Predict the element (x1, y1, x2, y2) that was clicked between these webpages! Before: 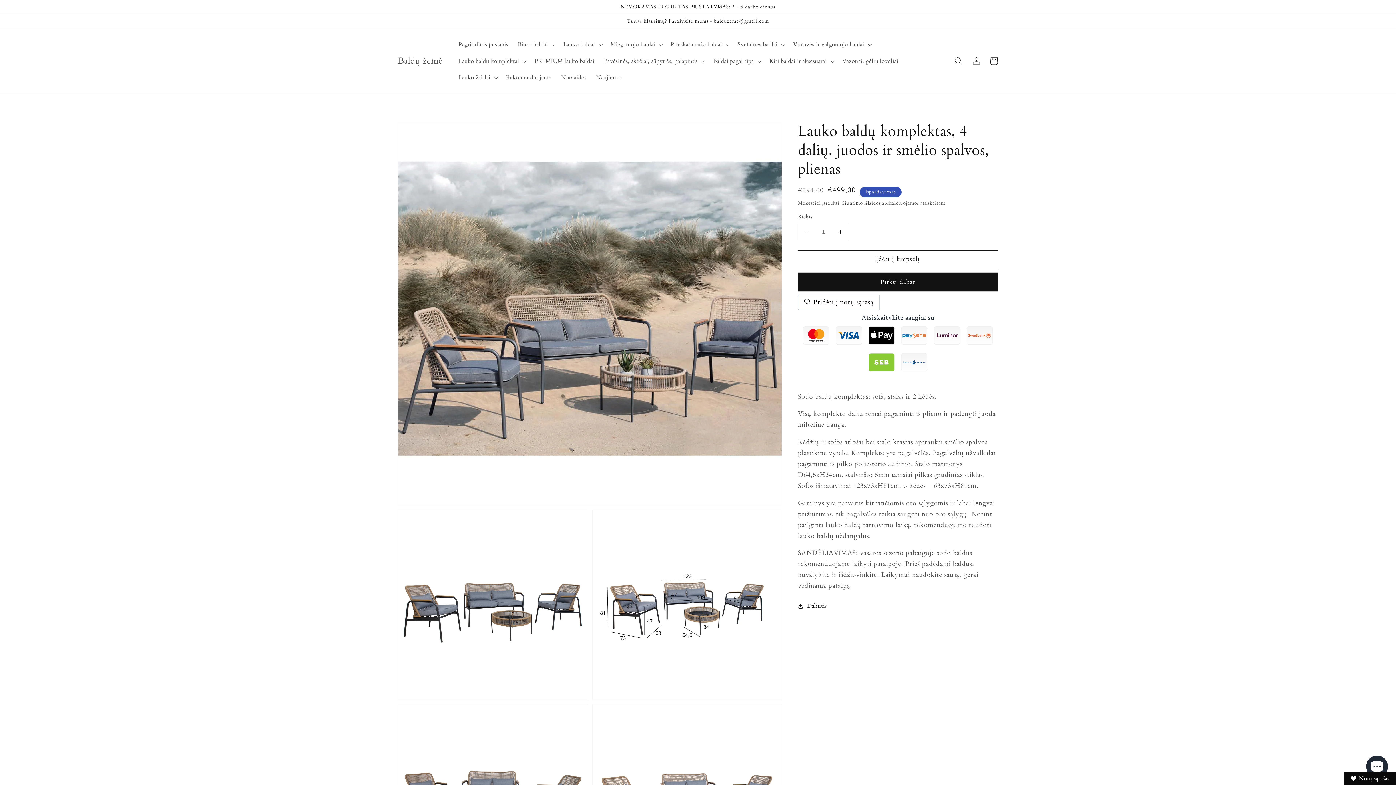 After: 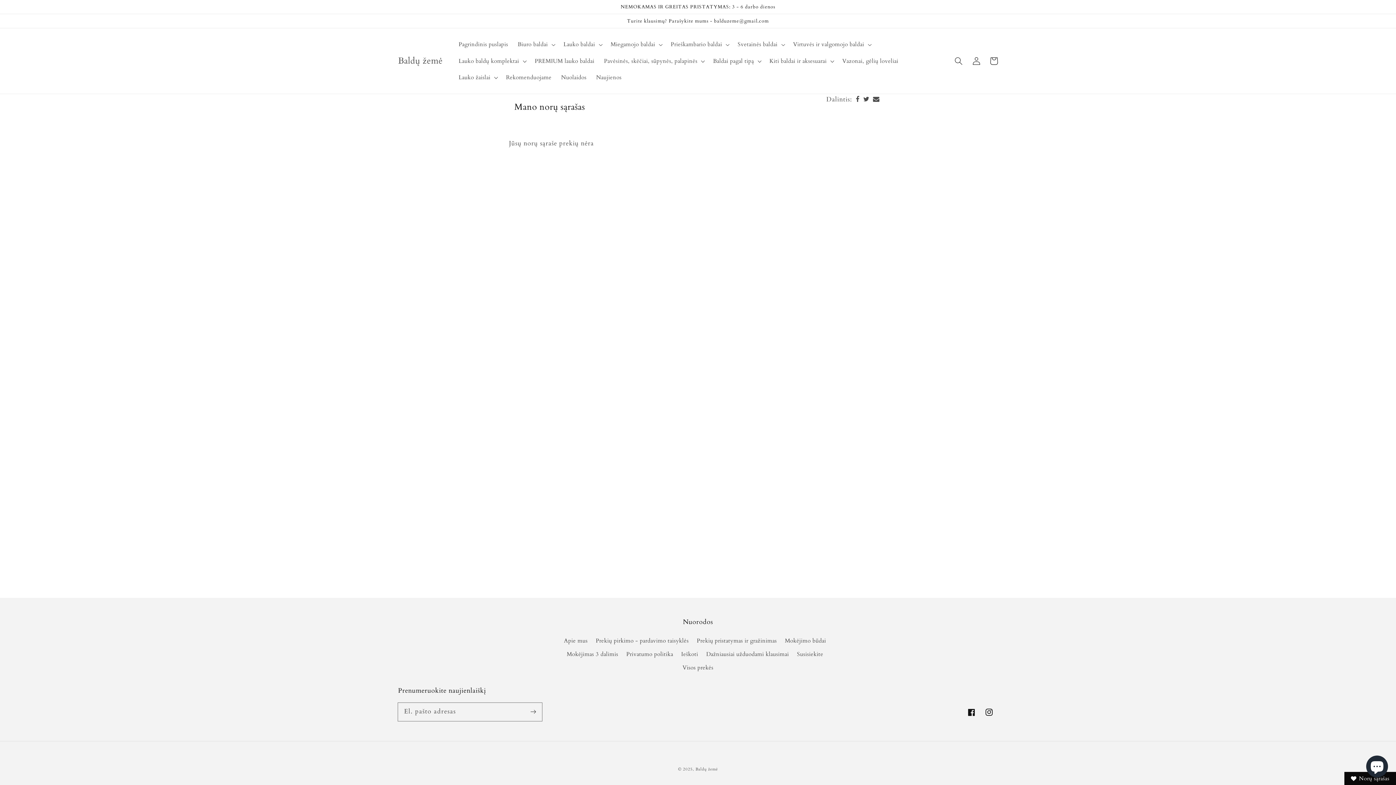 Action: bbox: (1344, 772, 1396, 785) label: Norų sąrašas